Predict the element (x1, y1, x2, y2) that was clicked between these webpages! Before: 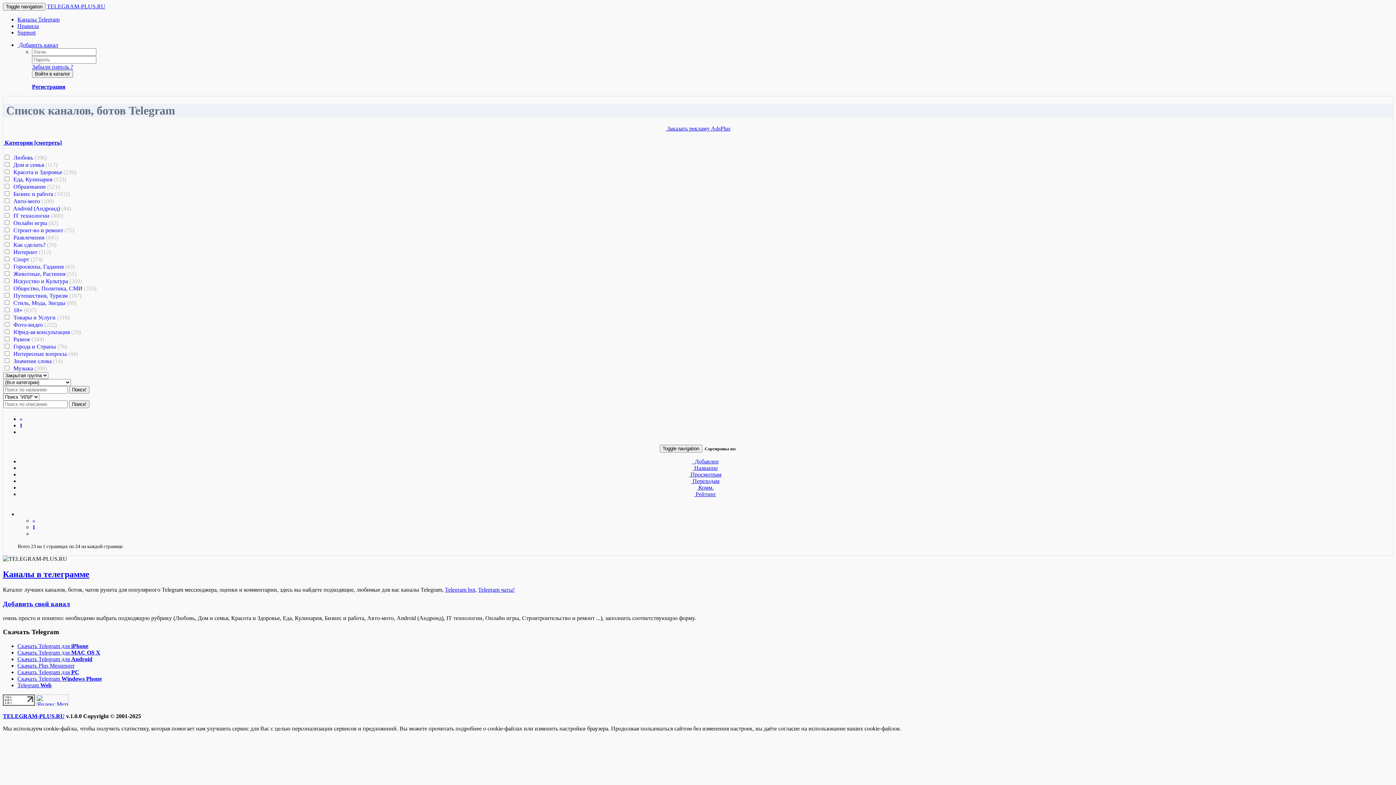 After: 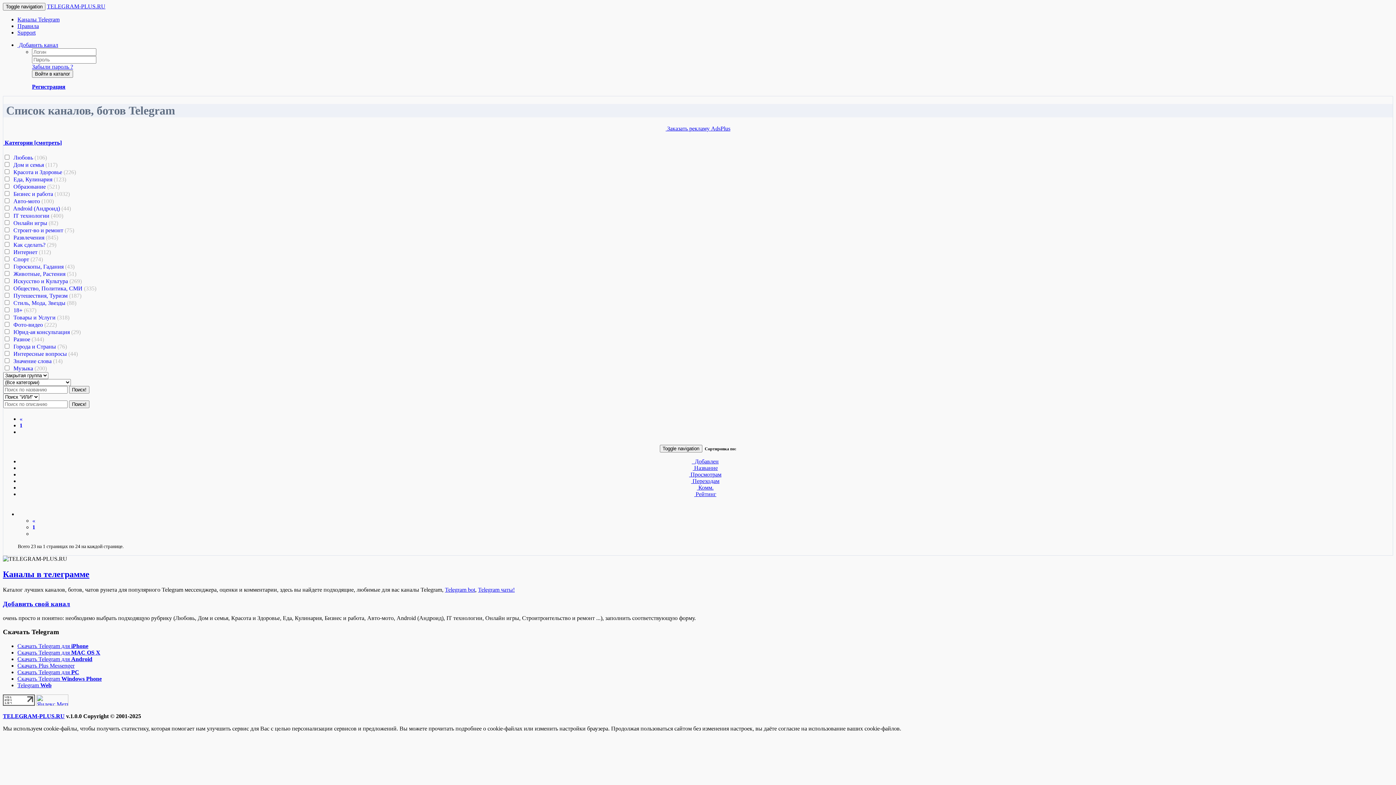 Action: bbox: (2, 701, 34, 707)